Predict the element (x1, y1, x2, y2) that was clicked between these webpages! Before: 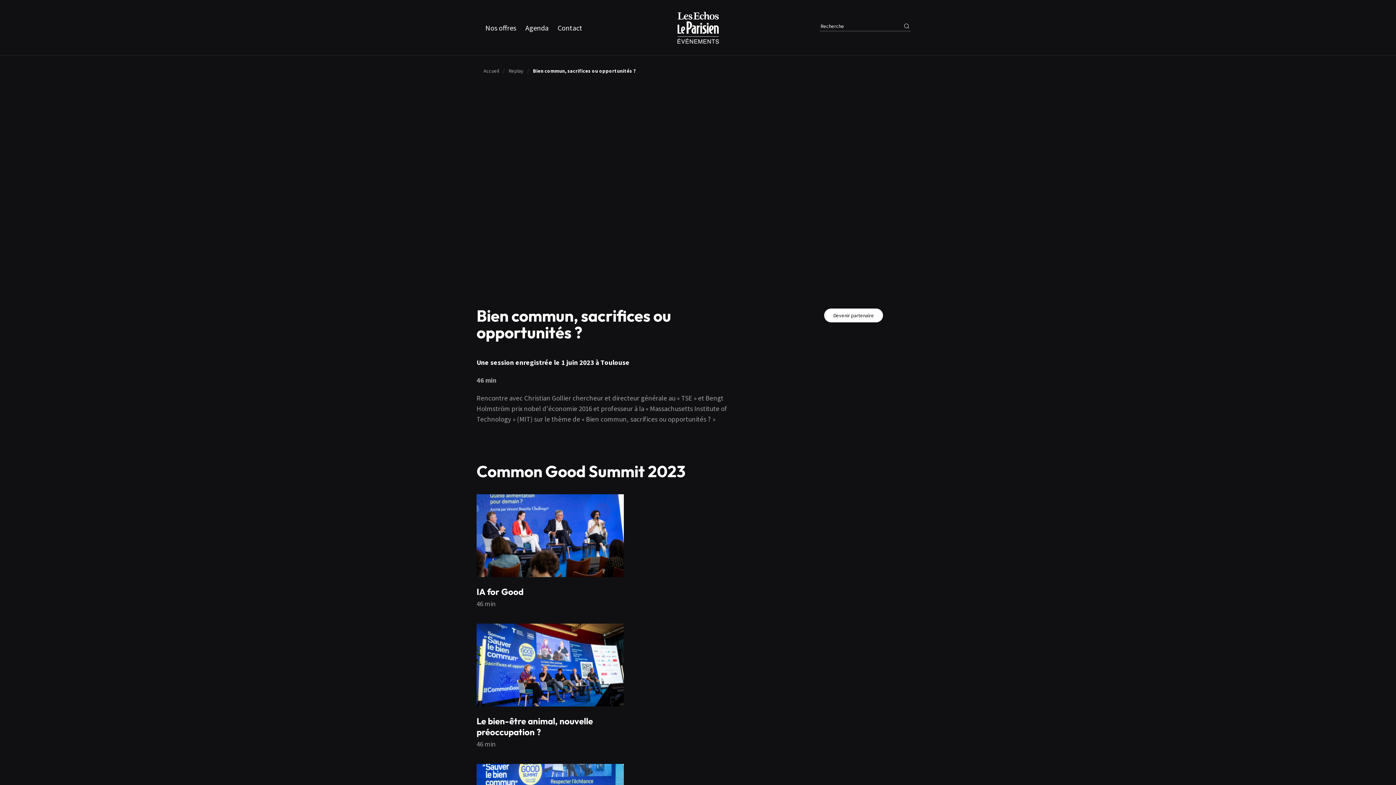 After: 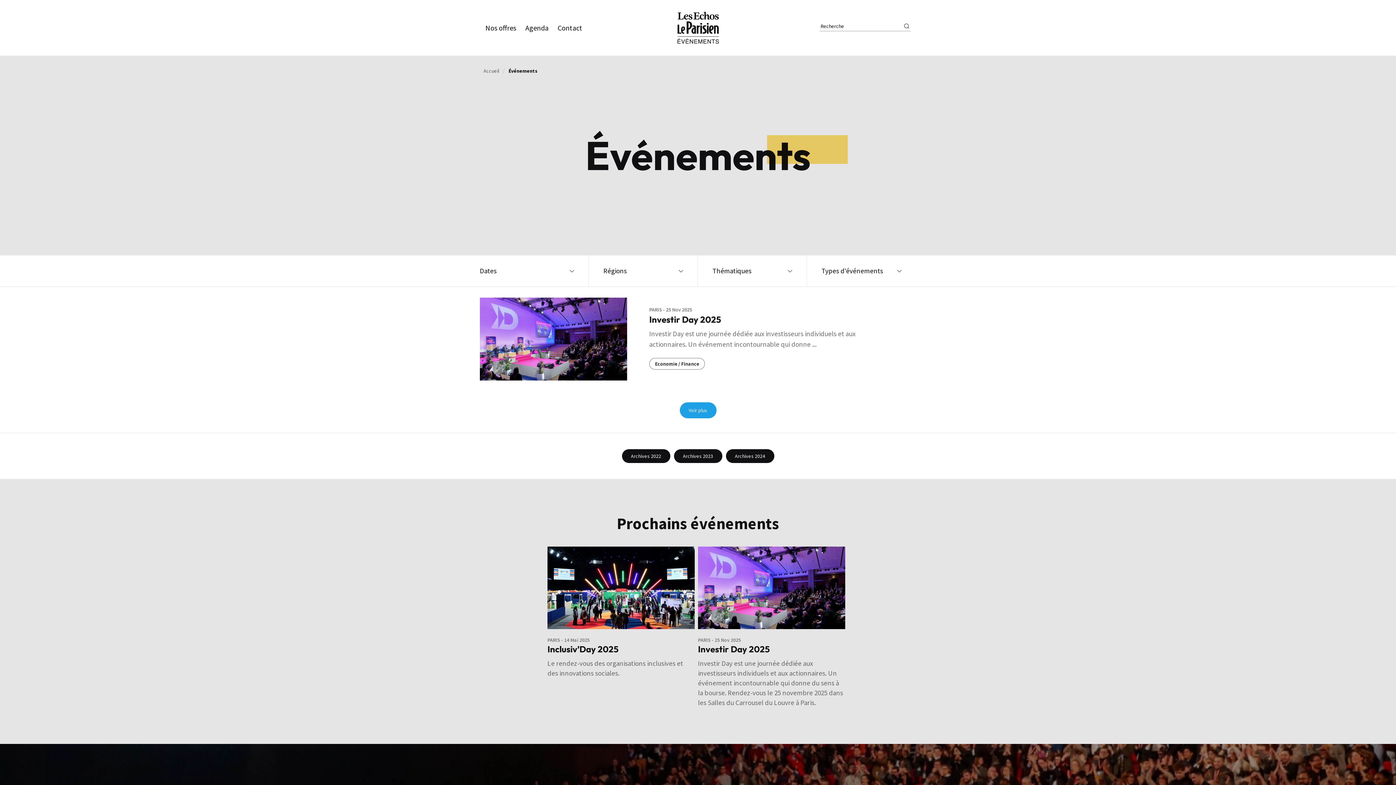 Action: bbox: (525, 23, 548, 32) label: Agenda